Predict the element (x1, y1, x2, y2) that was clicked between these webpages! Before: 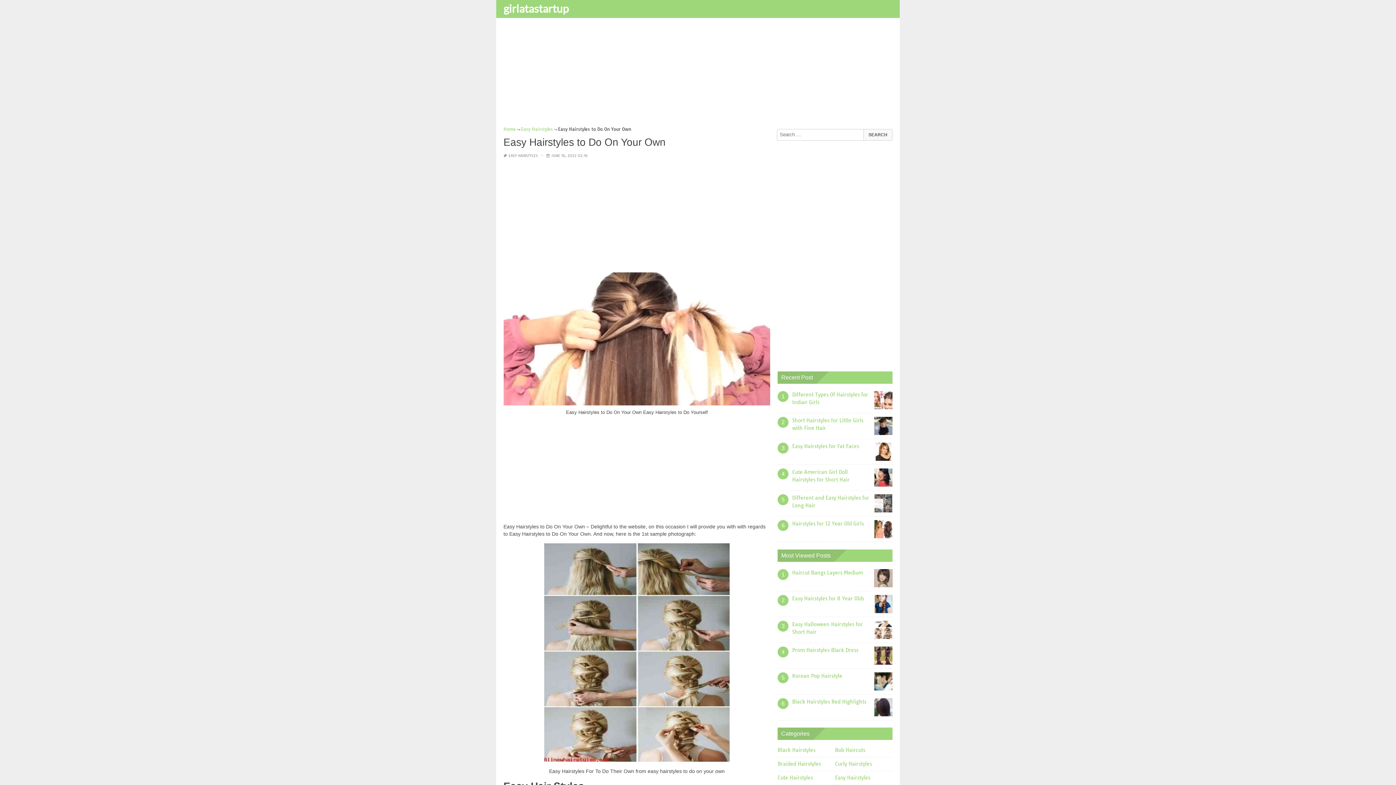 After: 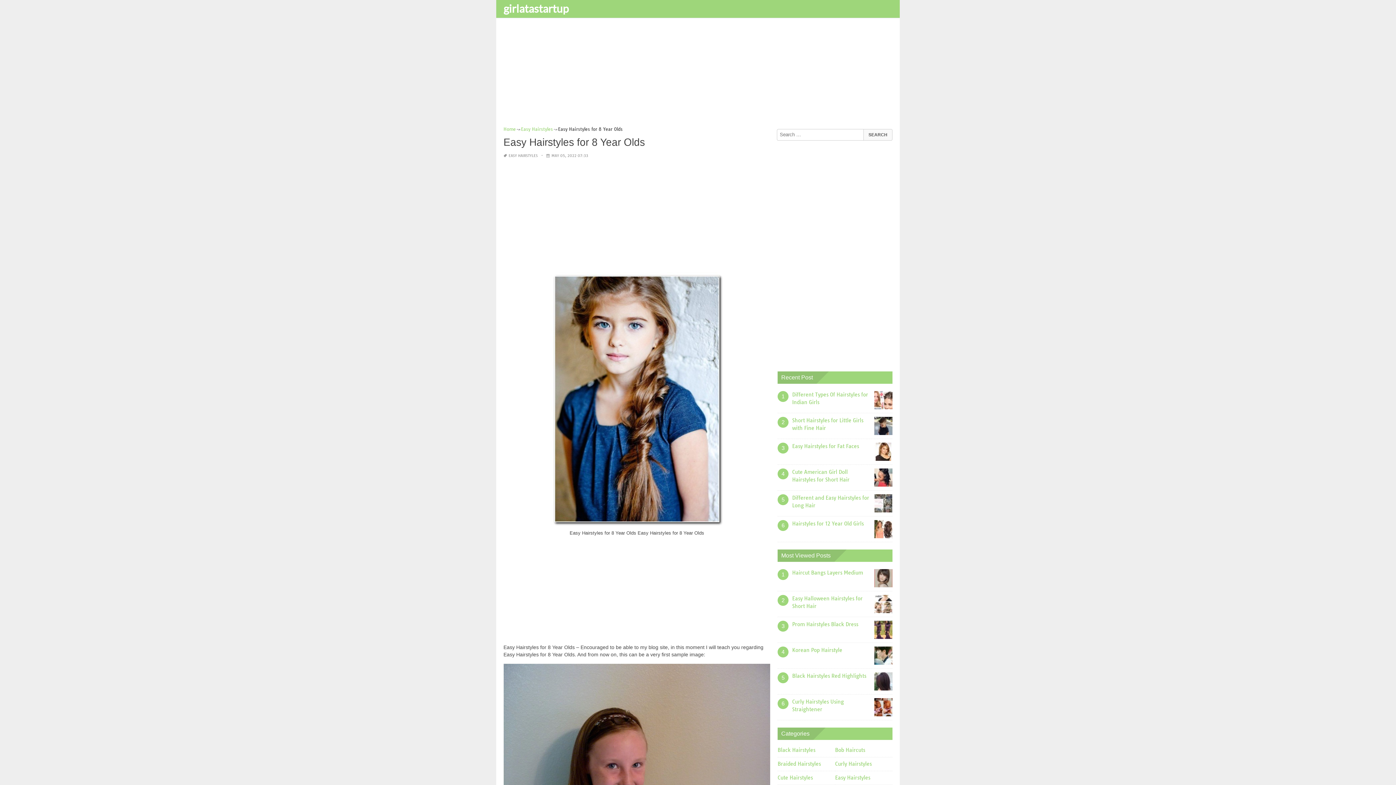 Action: label: Easy Hairstyles for 8 Year Olds bbox: (792, 595, 864, 602)